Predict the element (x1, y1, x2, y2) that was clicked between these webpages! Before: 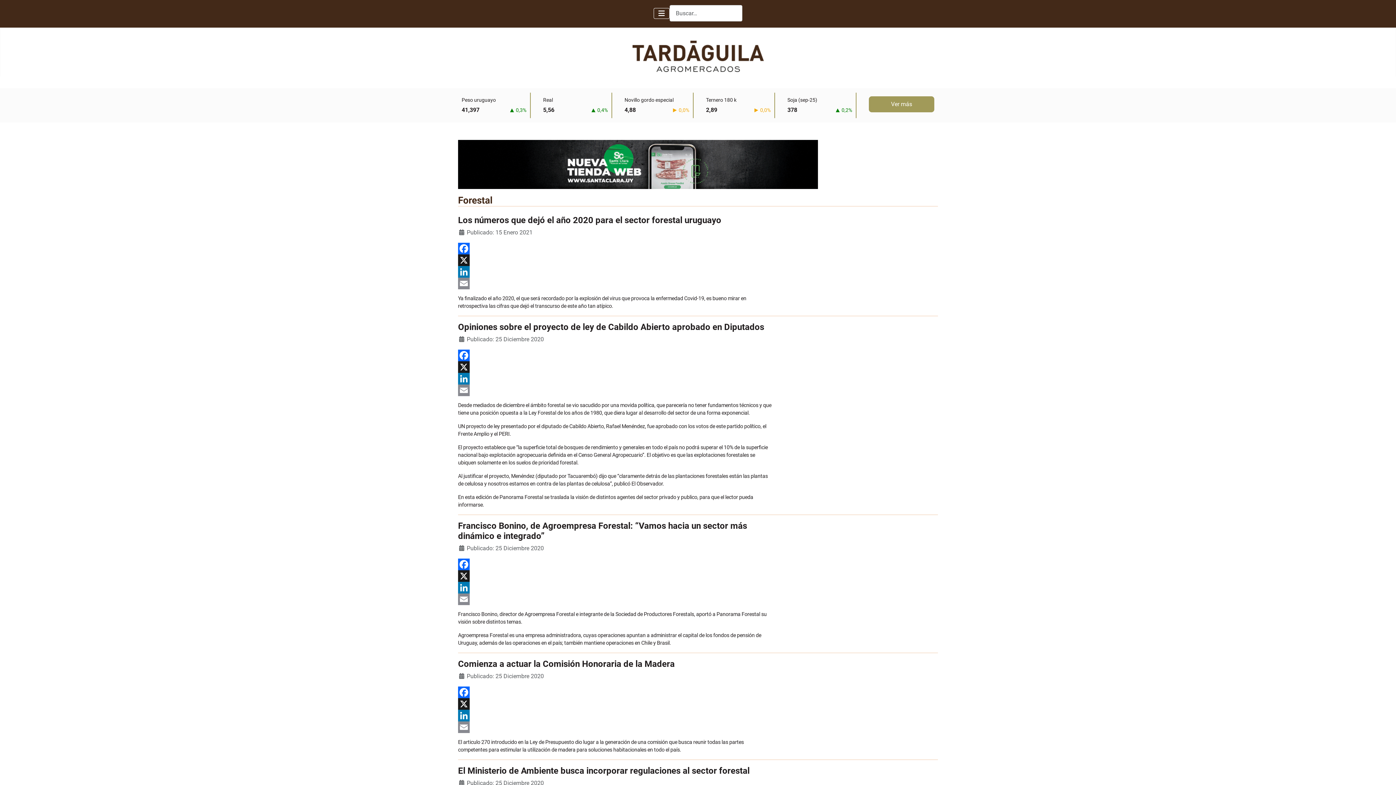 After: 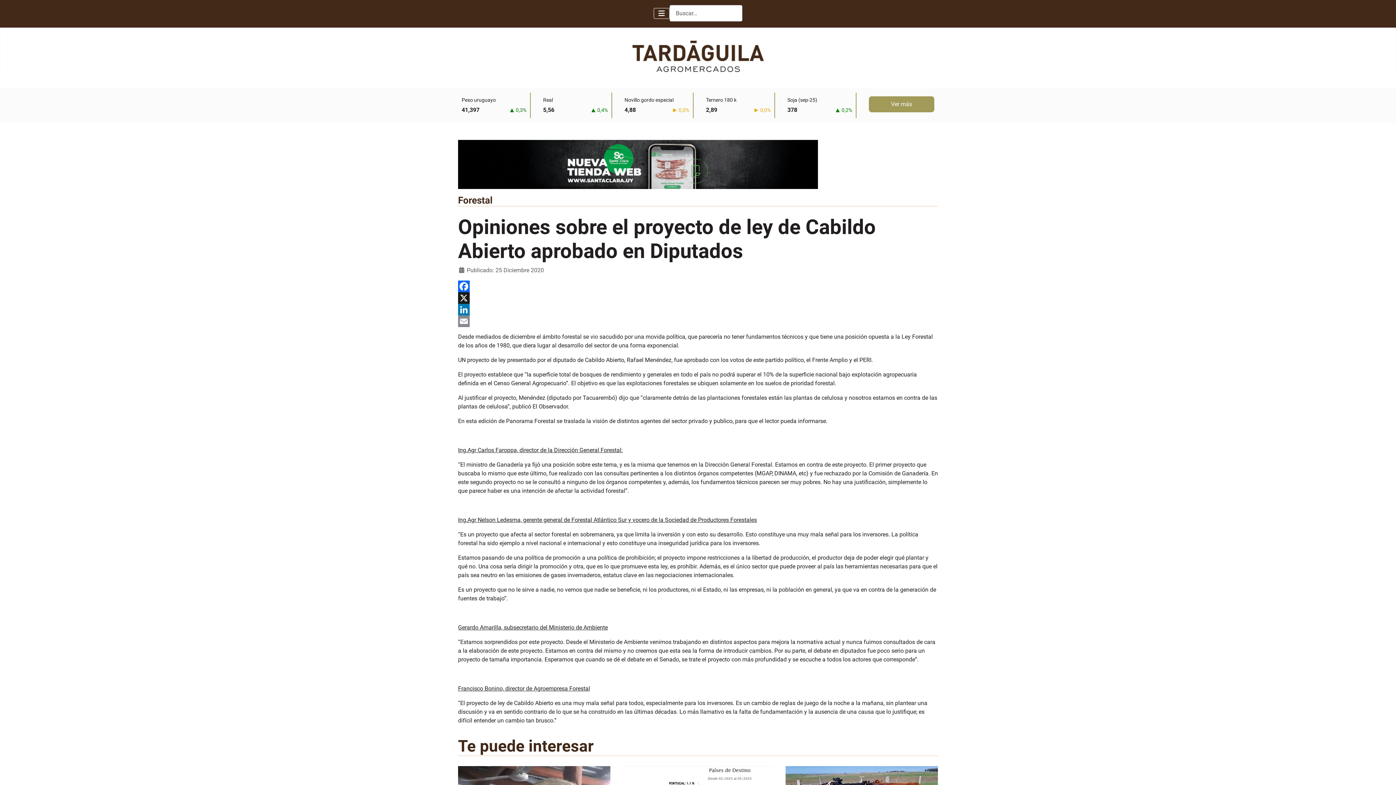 Action: label: Opiniones sobre el proyecto de ley de Cabildo Abierto aprobado en Diputados bbox: (458, 322, 764, 332)